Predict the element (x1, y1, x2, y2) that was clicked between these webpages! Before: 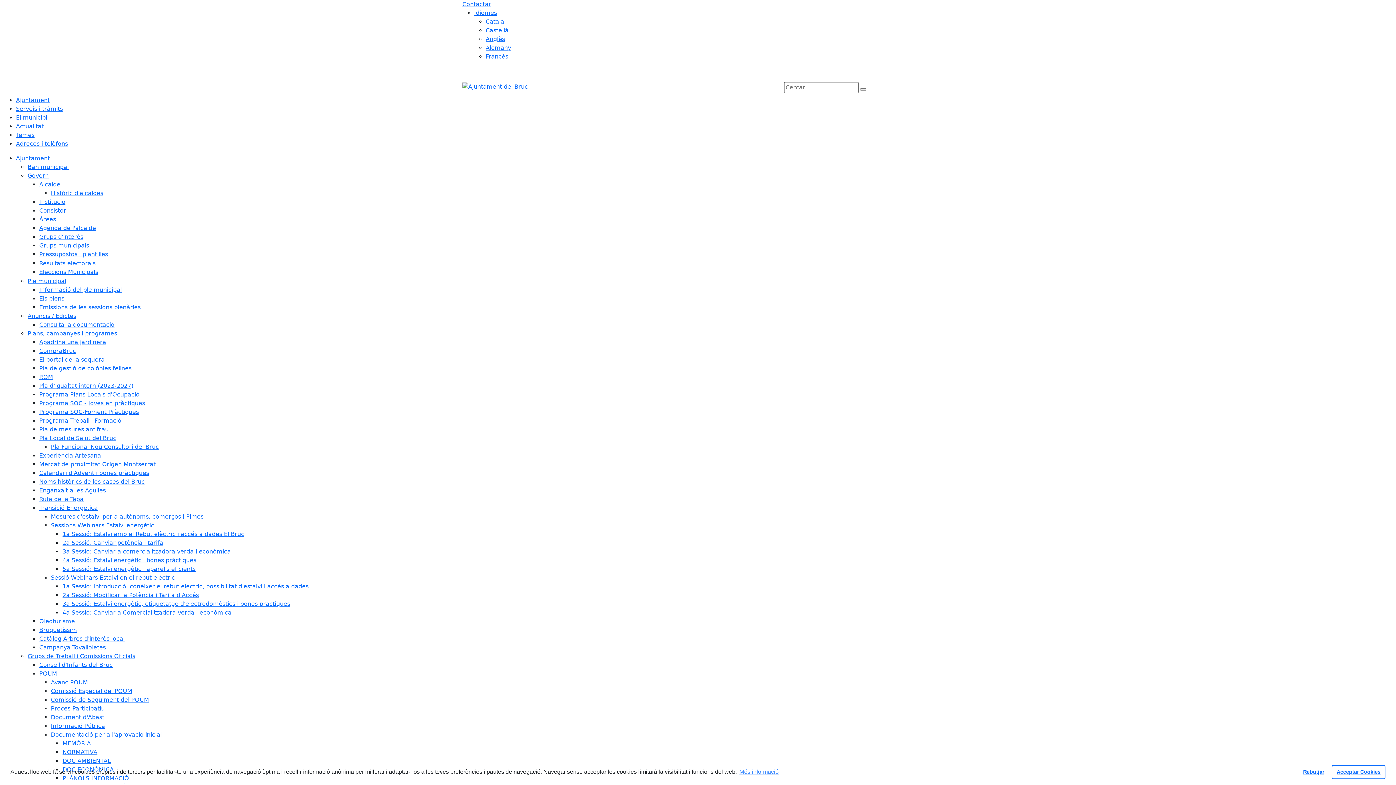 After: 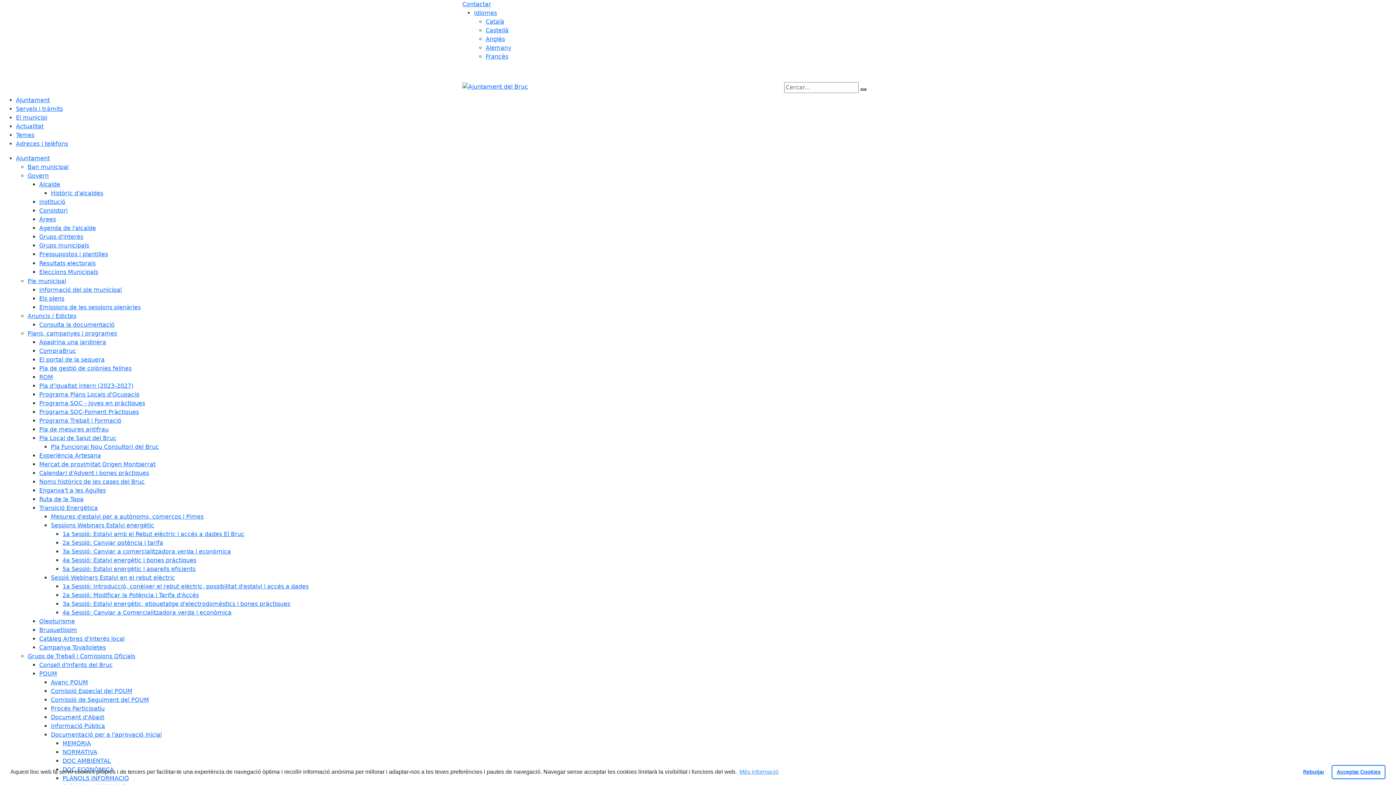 Action: label: POUM bbox: (39, 670, 57, 677)